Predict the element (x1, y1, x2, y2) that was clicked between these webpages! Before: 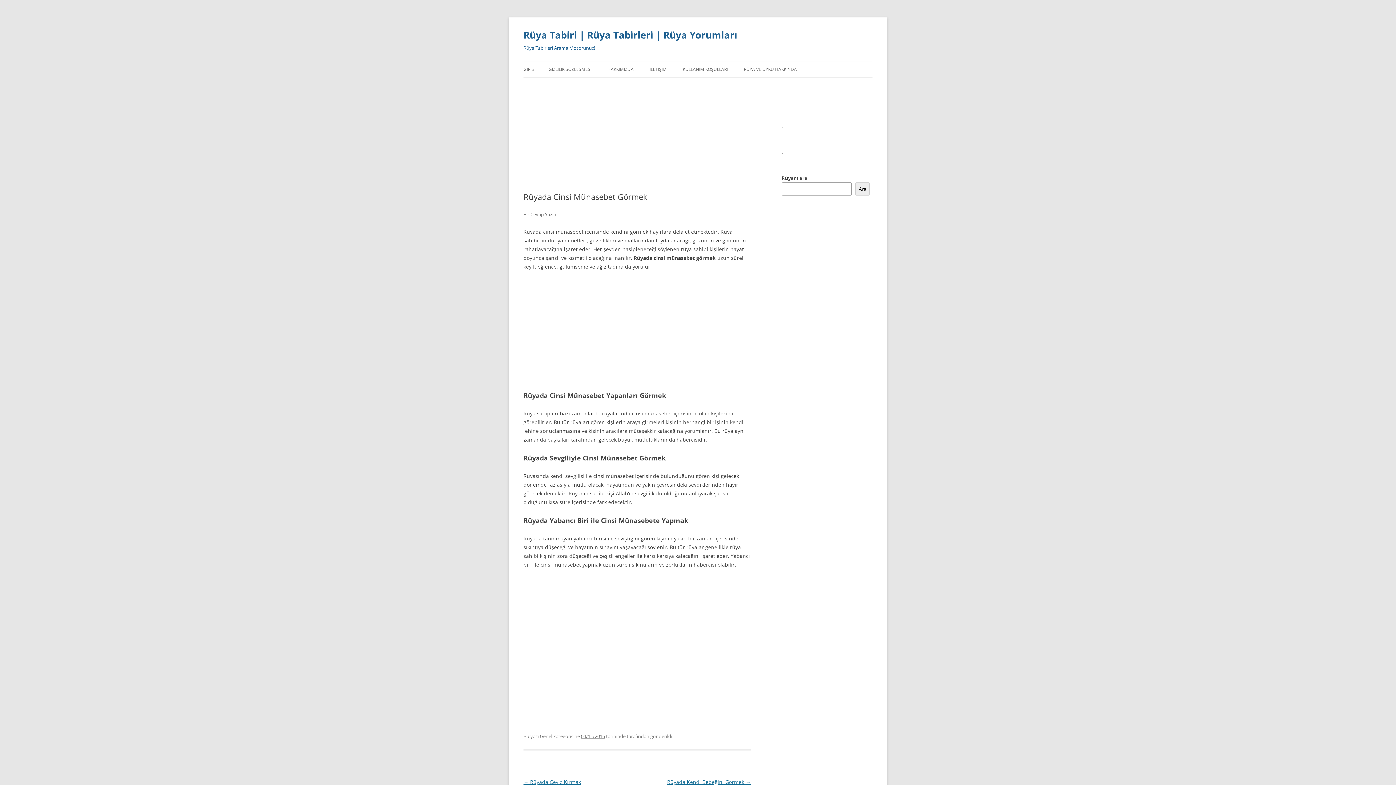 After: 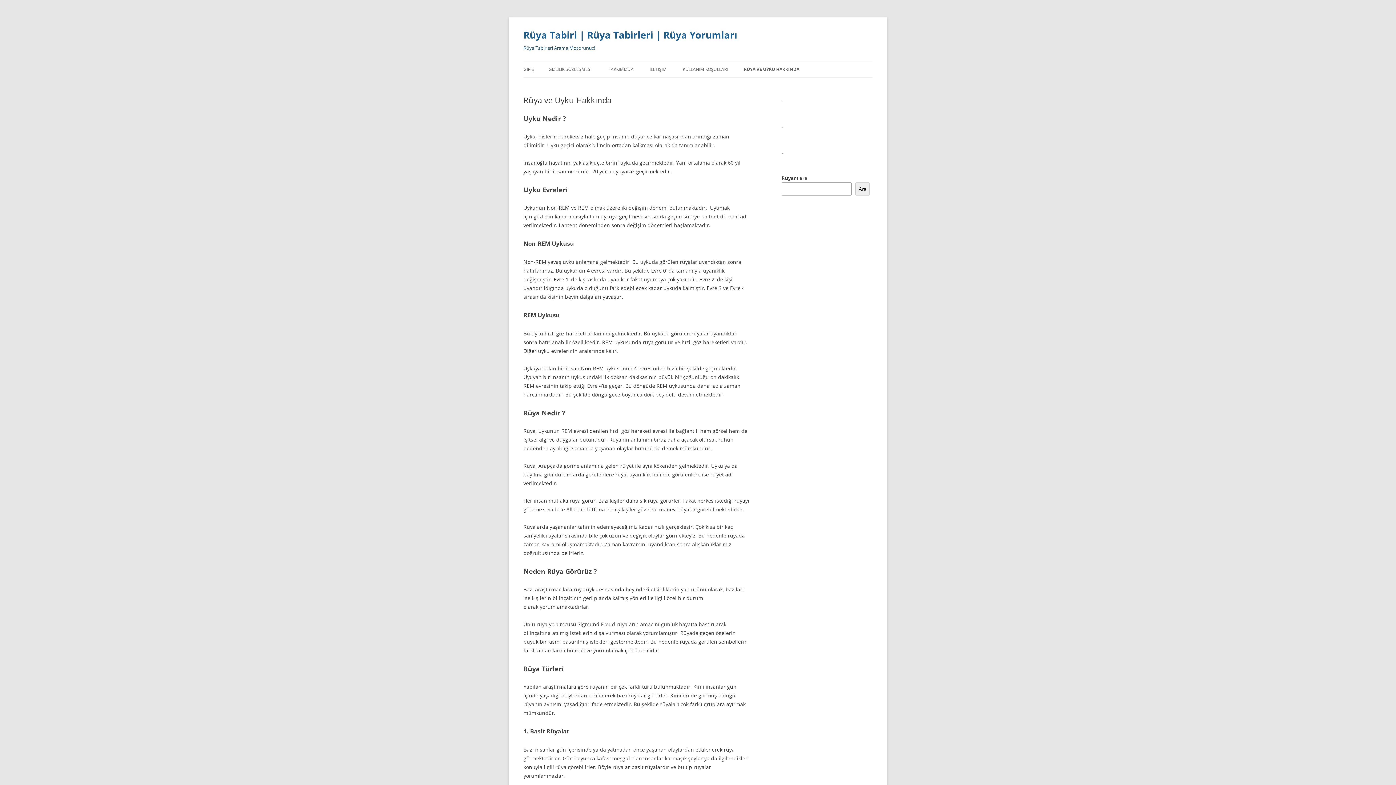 Action: bbox: (744, 61, 797, 77) label: RÜYA VE UYKU HAKKINDA